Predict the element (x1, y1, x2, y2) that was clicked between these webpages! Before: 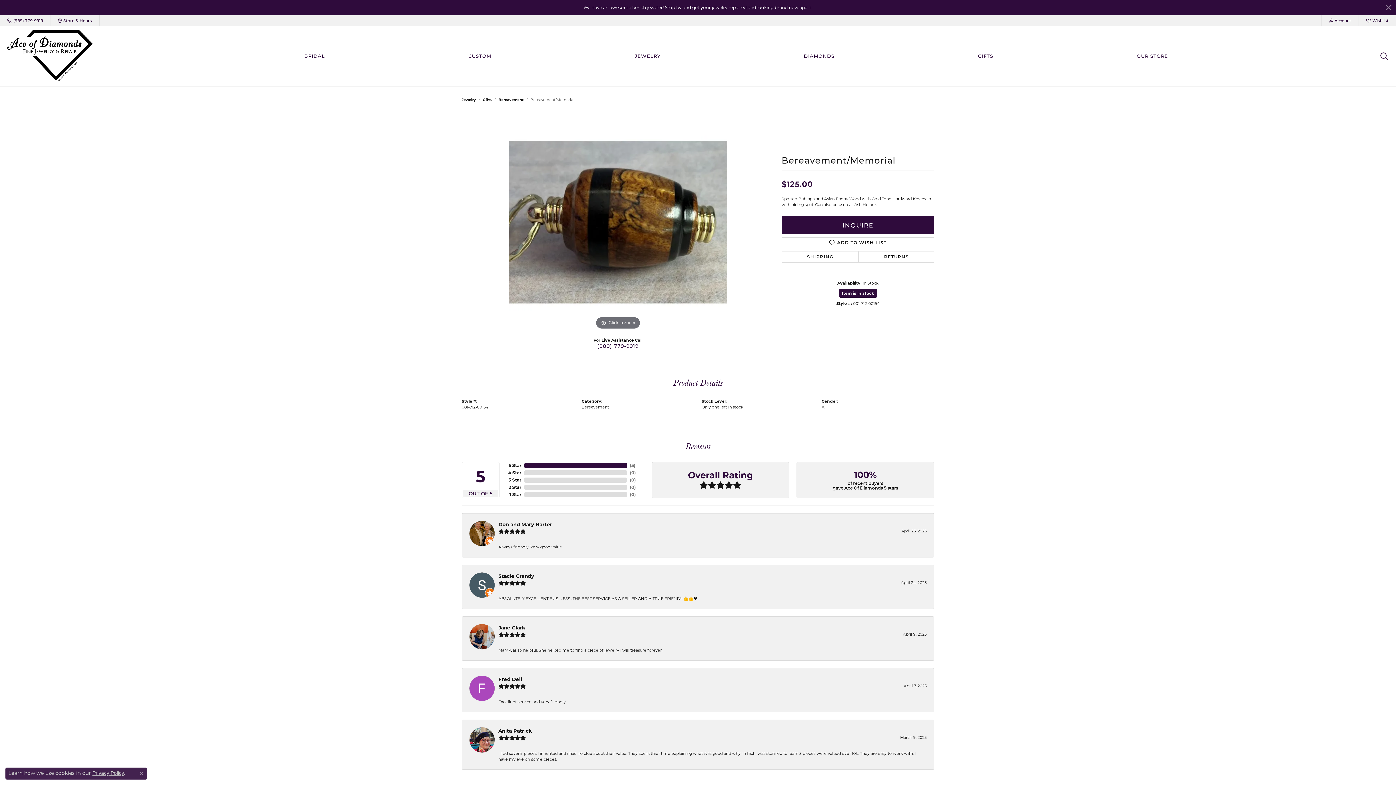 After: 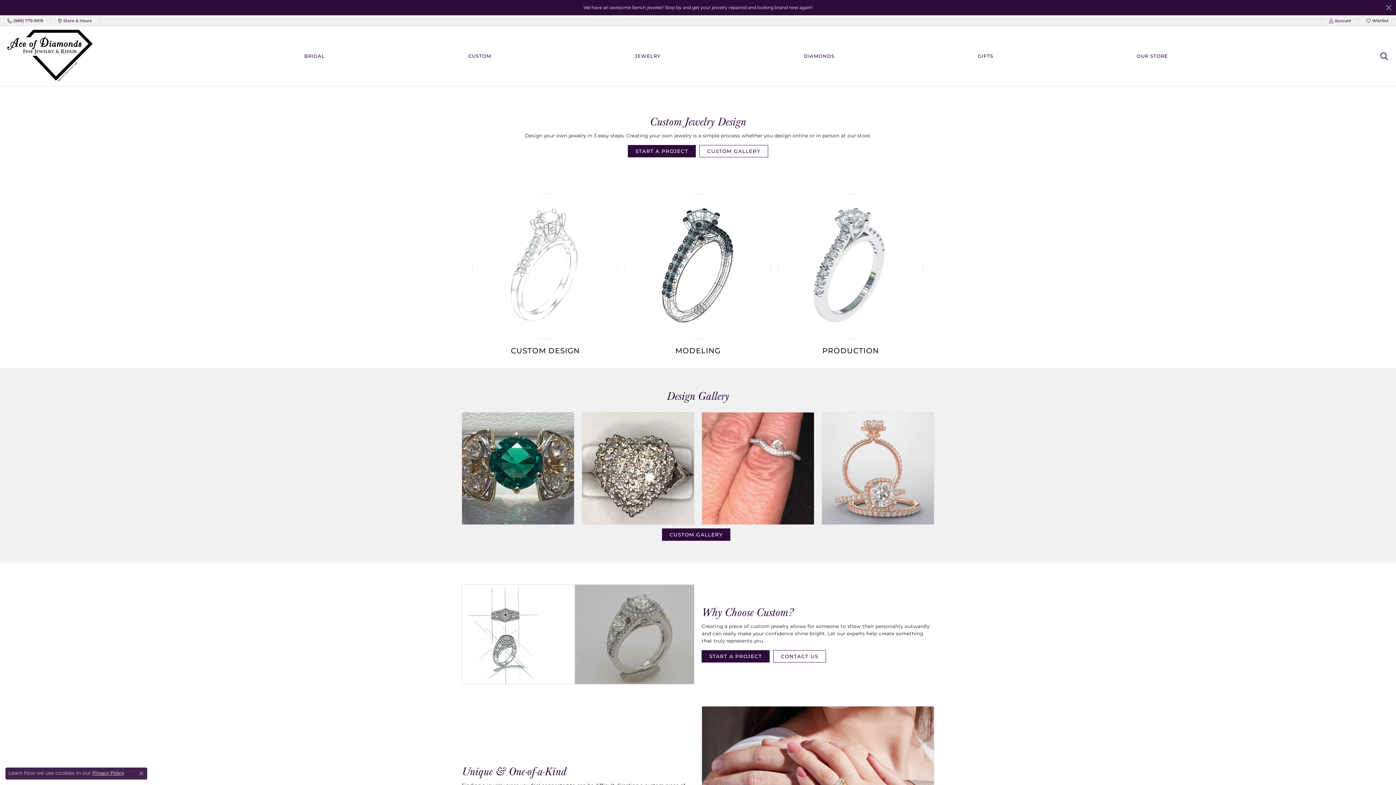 Action: label: CUSTOM bbox: (468, 26, 491, 86)